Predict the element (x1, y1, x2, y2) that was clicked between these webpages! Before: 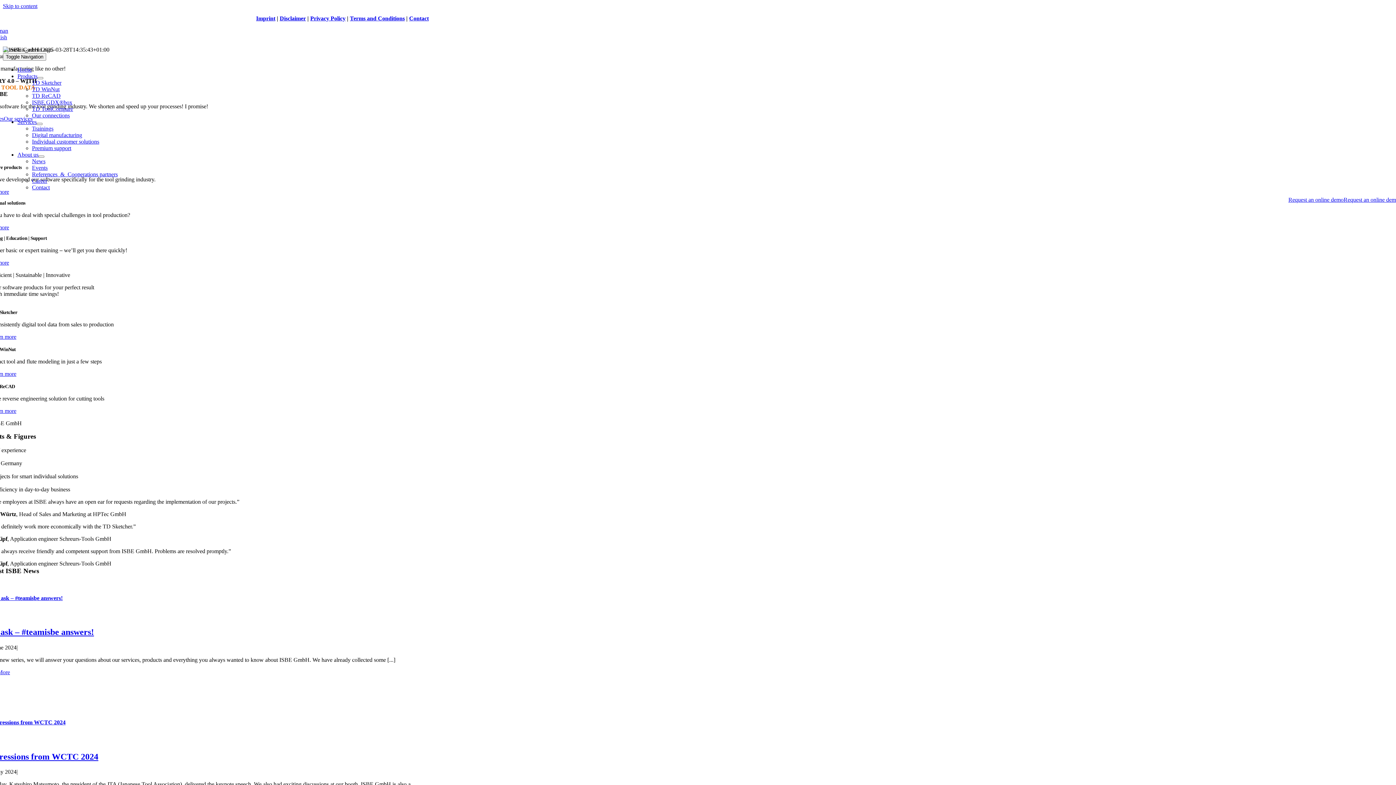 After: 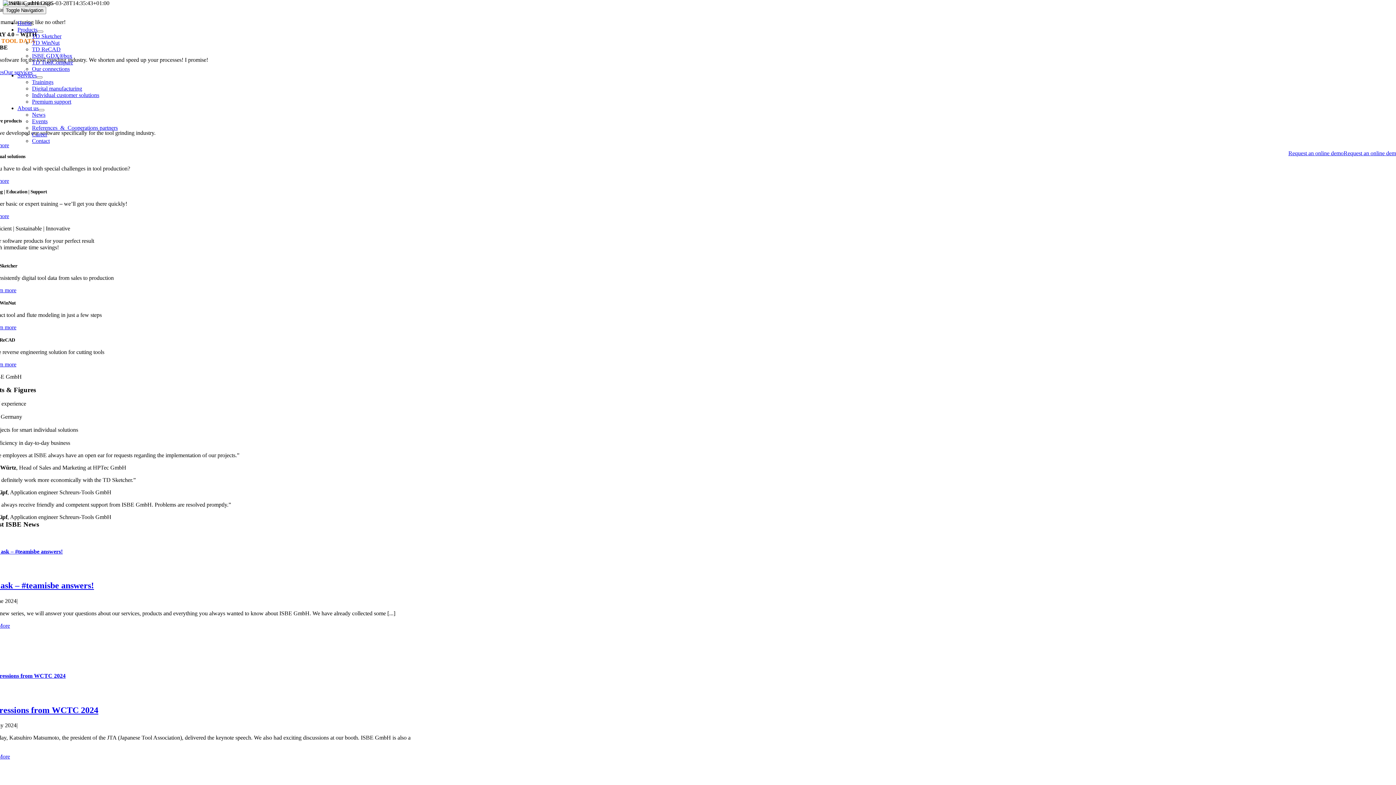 Action: label: Skip to content bbox: (2, 2, 37, 9)